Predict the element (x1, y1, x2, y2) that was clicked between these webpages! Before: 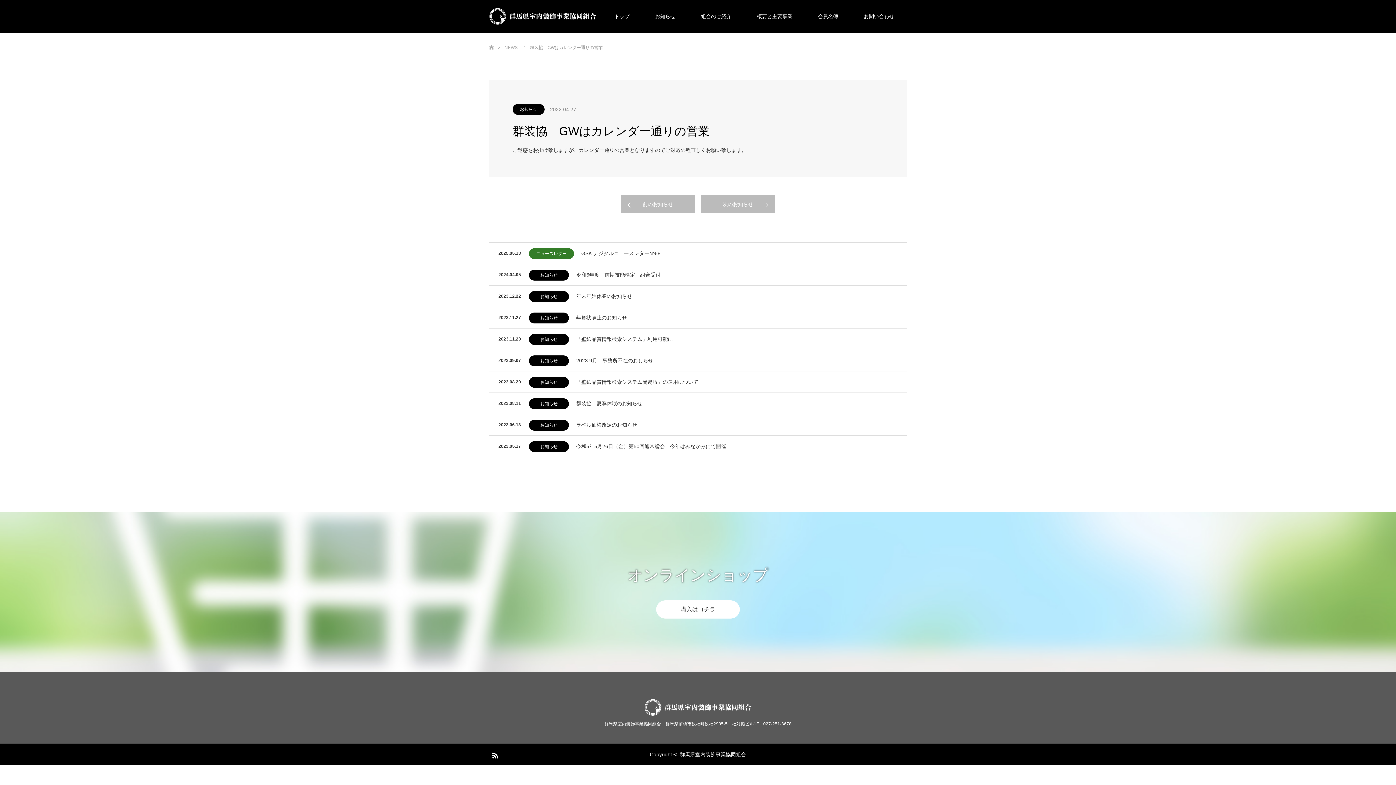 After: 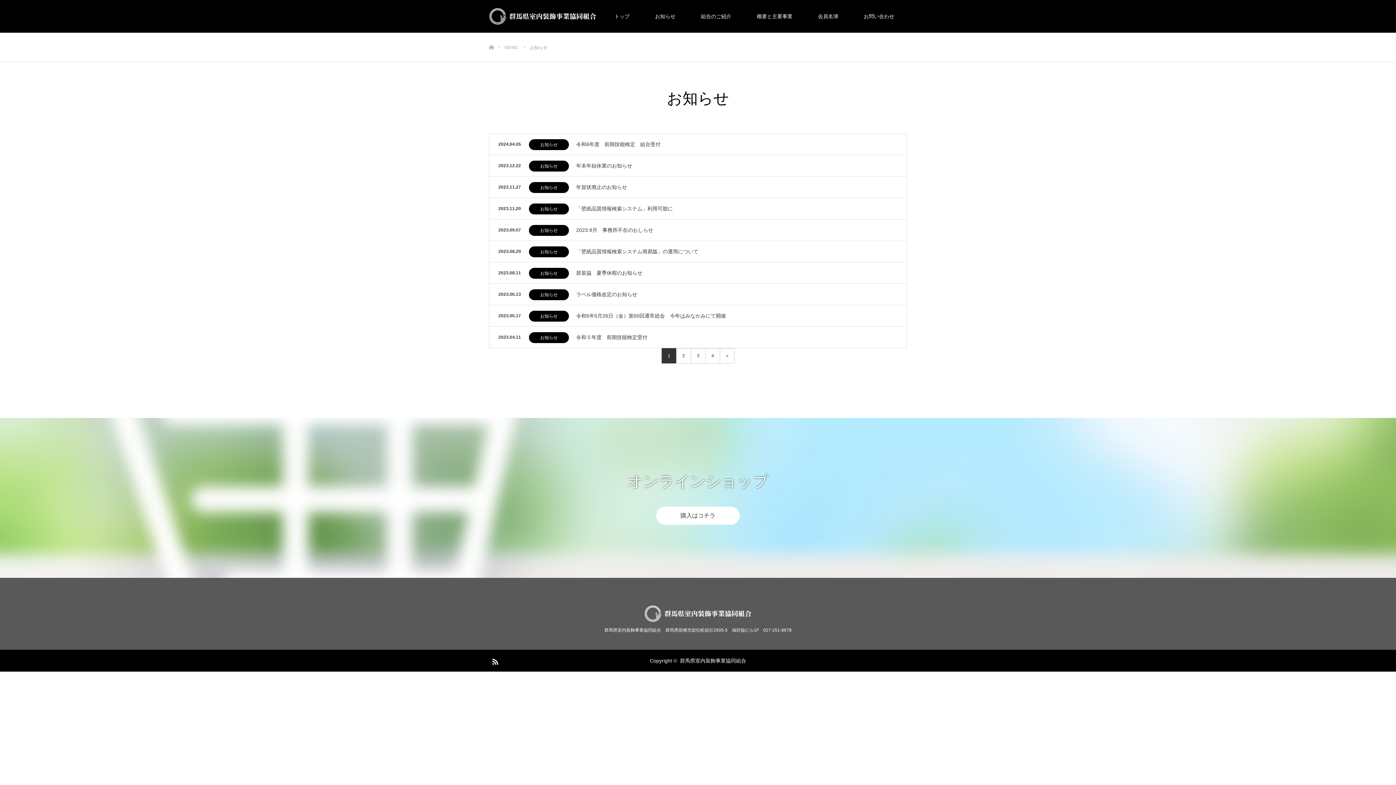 Action: bbox: (529, 312, 569, 323) label: お知らせ